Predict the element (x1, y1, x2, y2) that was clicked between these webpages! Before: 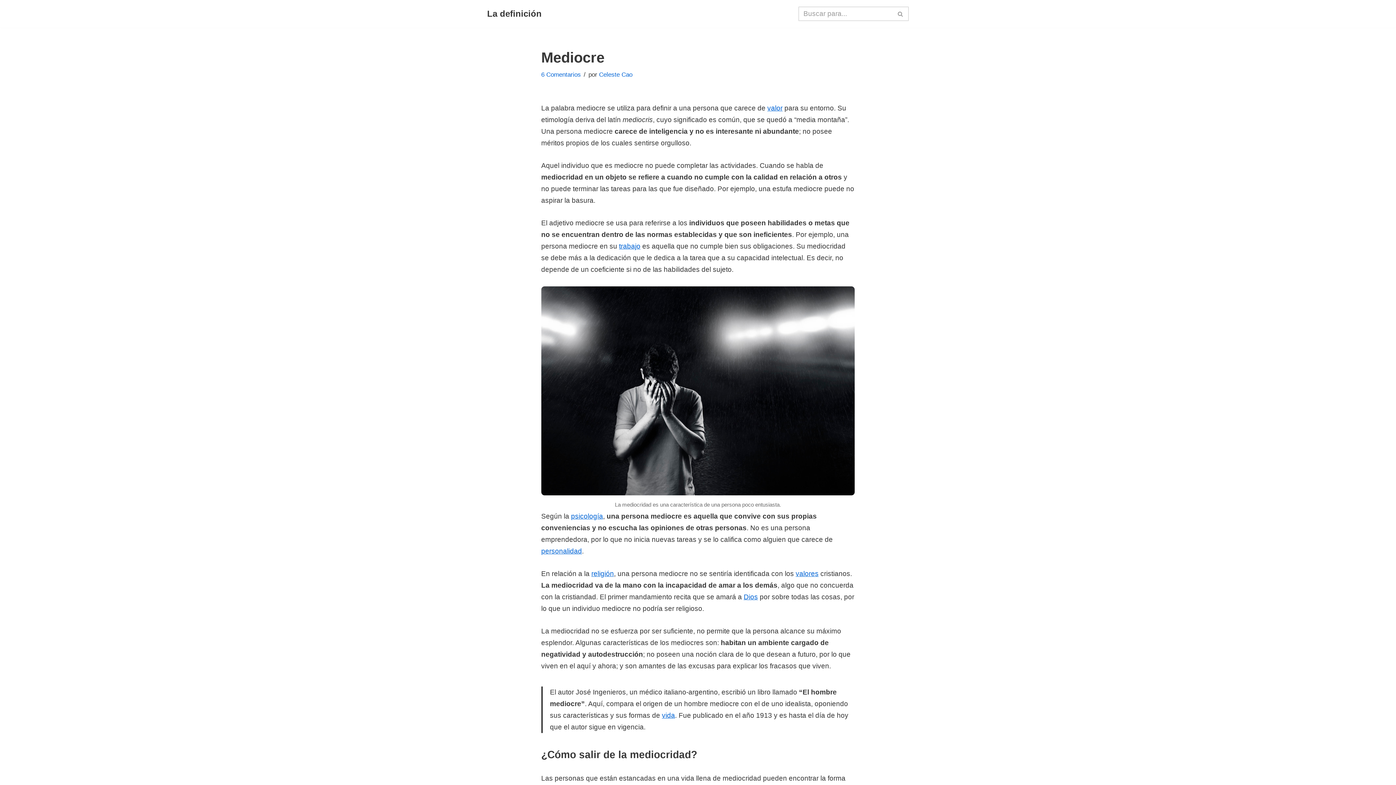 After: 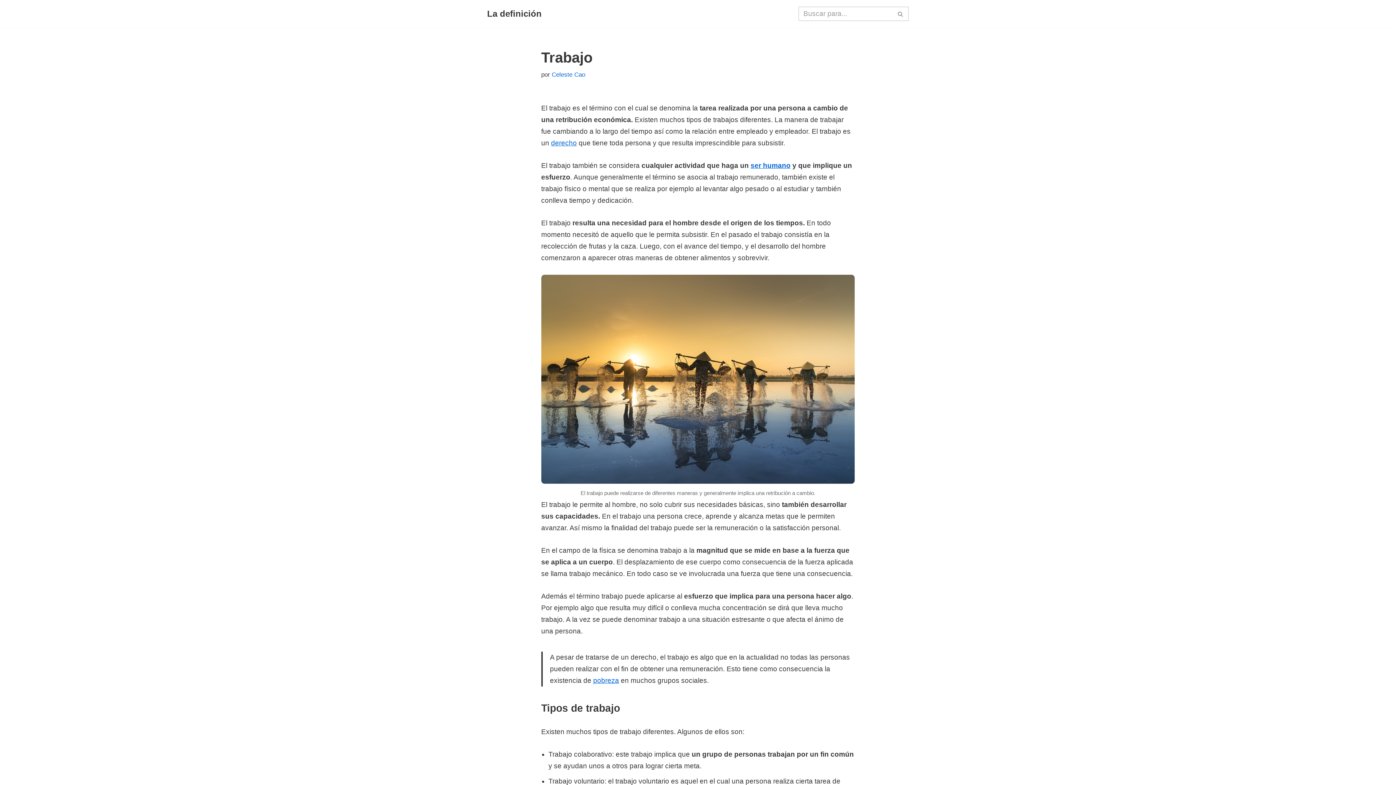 Action: bbox: (619, 242, 640, 250) label: trabajo